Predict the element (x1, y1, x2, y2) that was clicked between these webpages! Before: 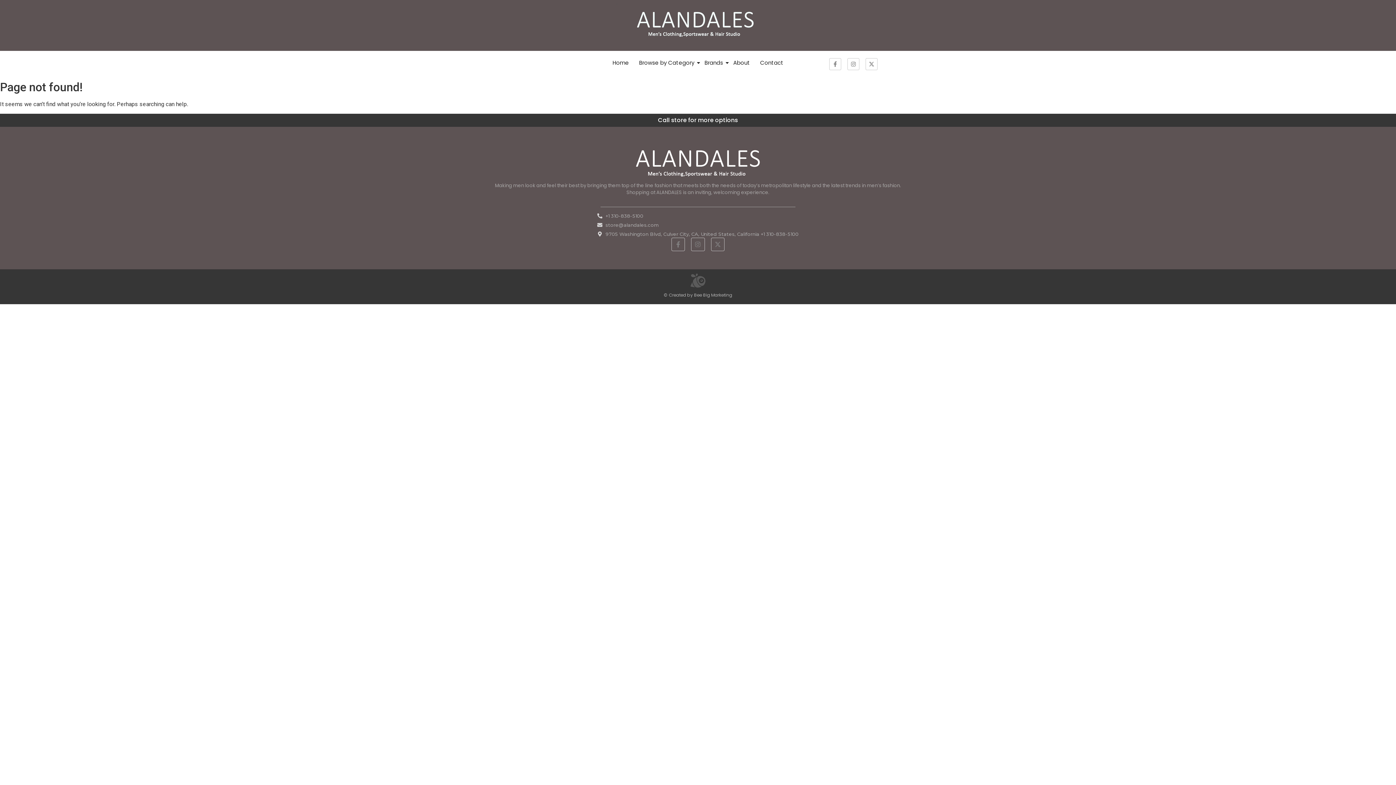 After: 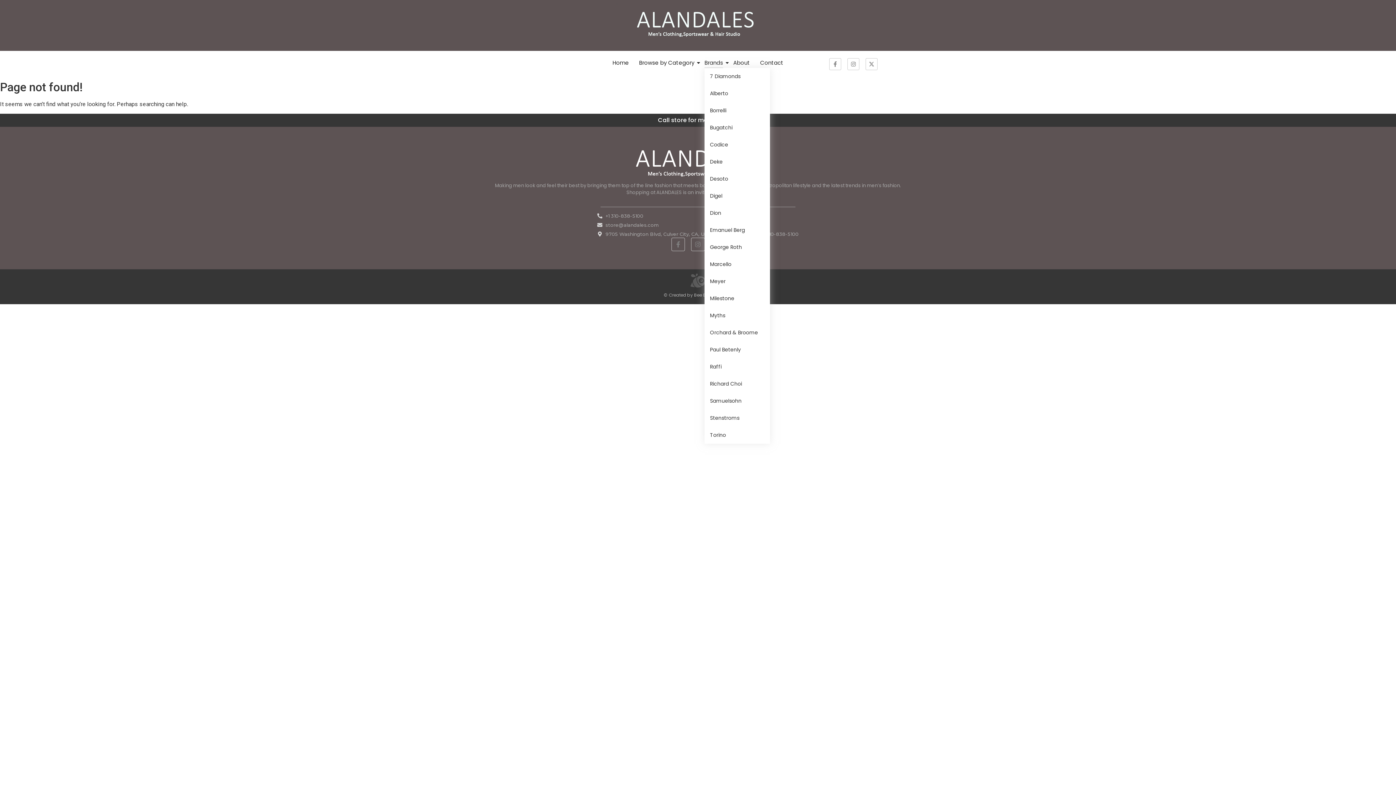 Action: label: Brands bbox: (704, 58, 723, 67)